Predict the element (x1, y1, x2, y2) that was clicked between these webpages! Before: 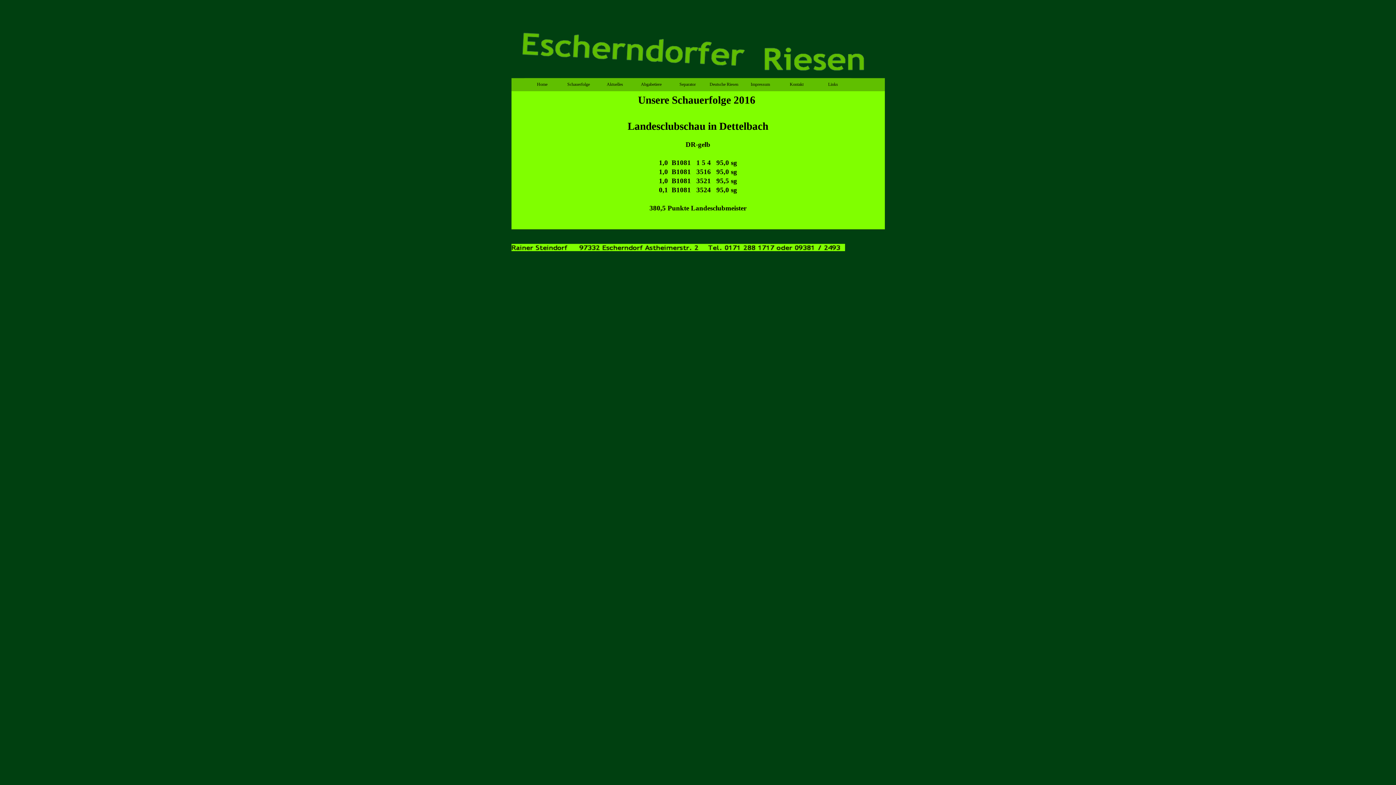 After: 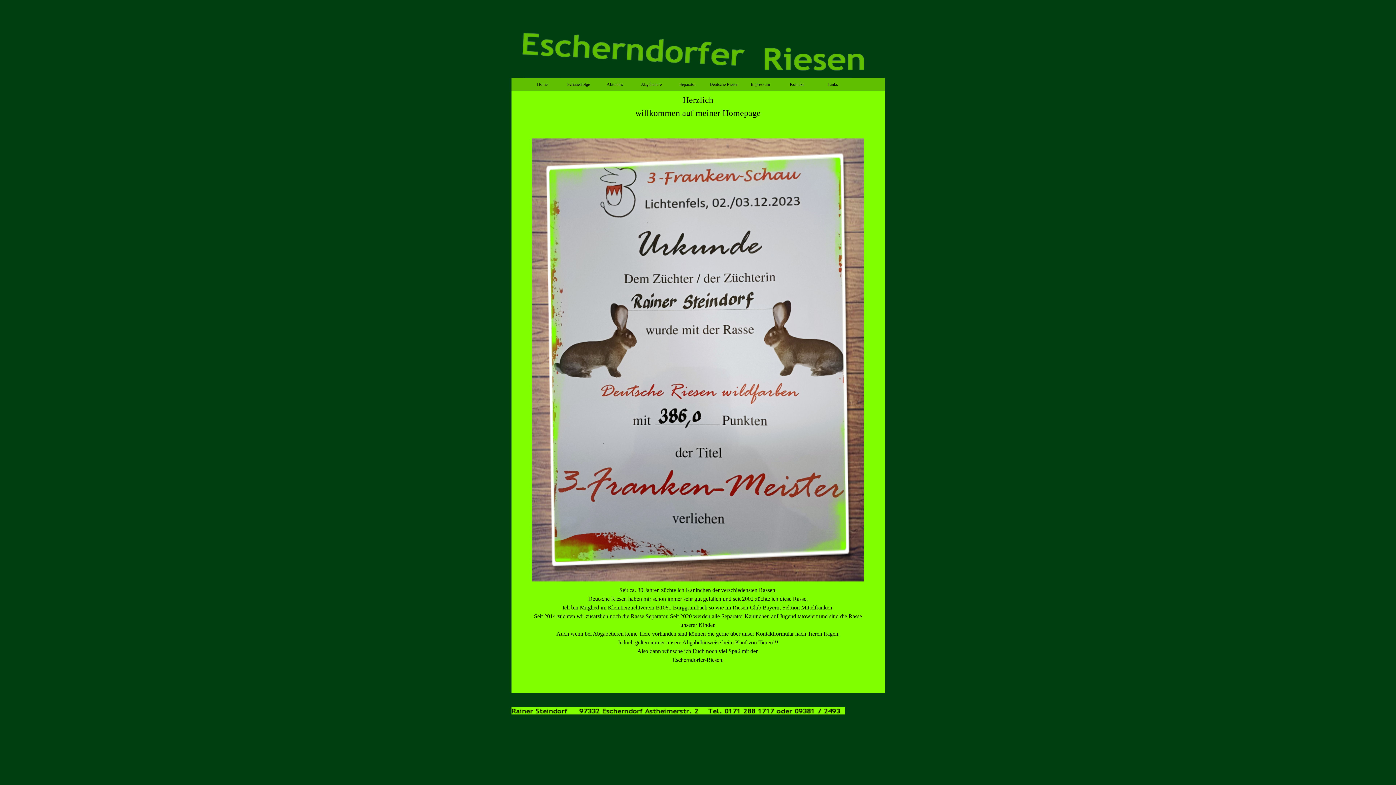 Action: bbox: (526, 78, 558, 91) label: Home